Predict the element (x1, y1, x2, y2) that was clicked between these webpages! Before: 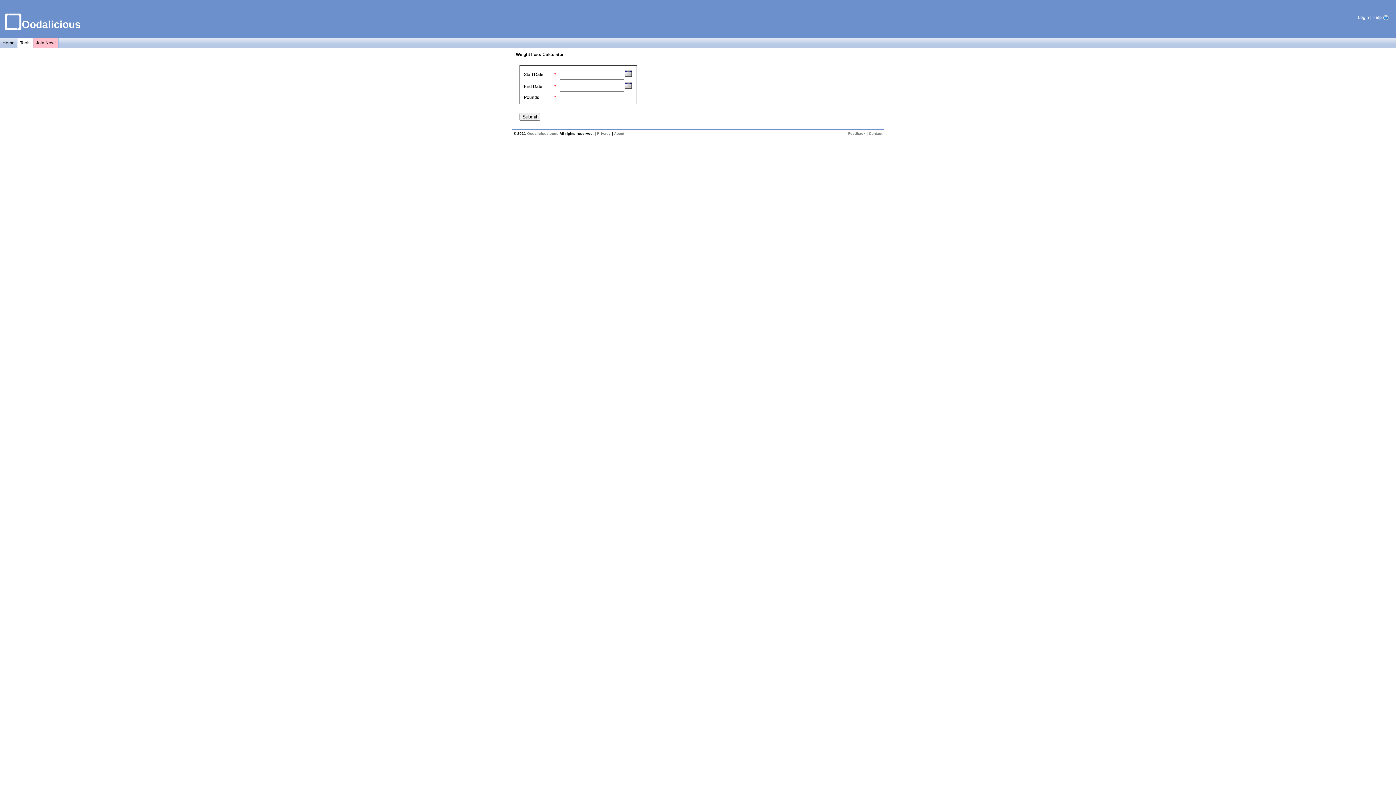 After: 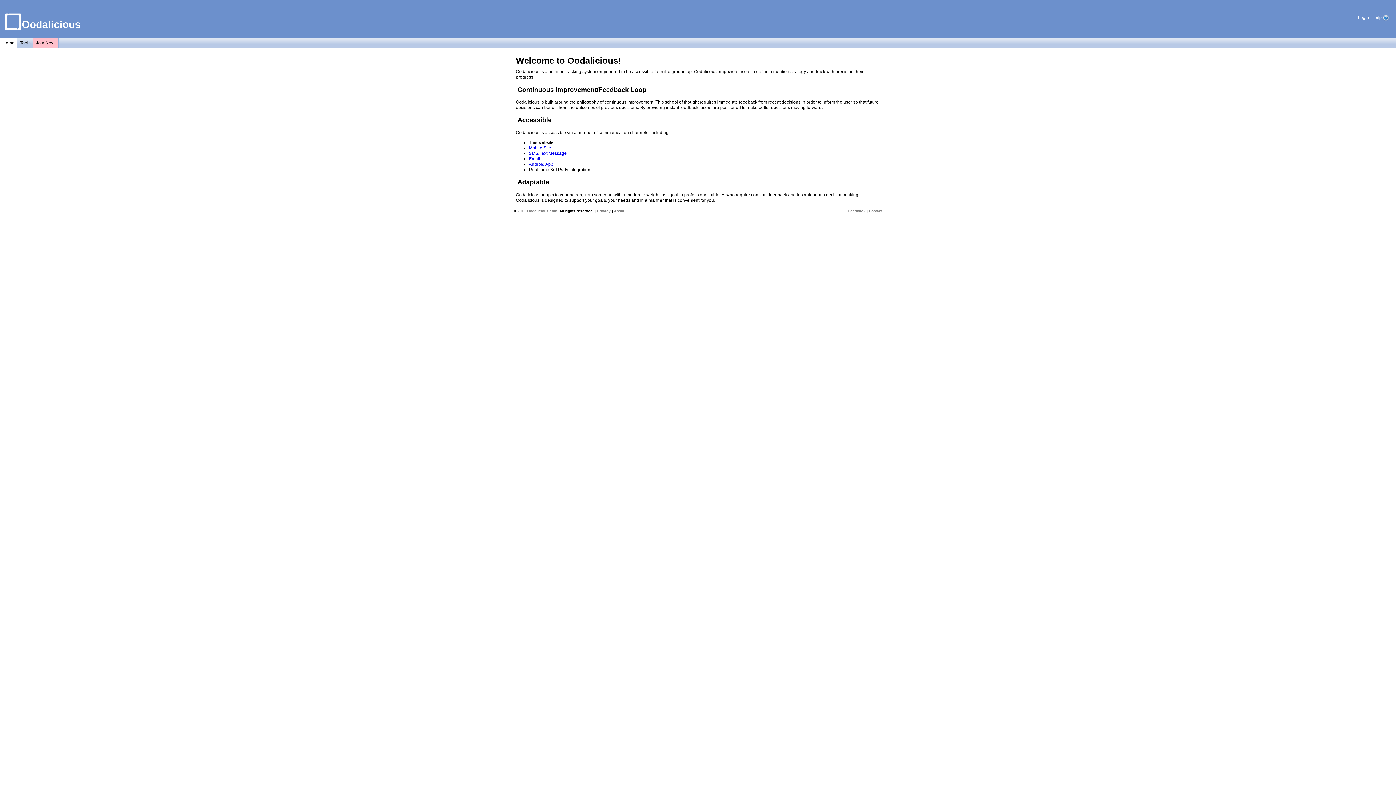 Action: bbox: (21, 18, 80, 30) label: Oodalicious